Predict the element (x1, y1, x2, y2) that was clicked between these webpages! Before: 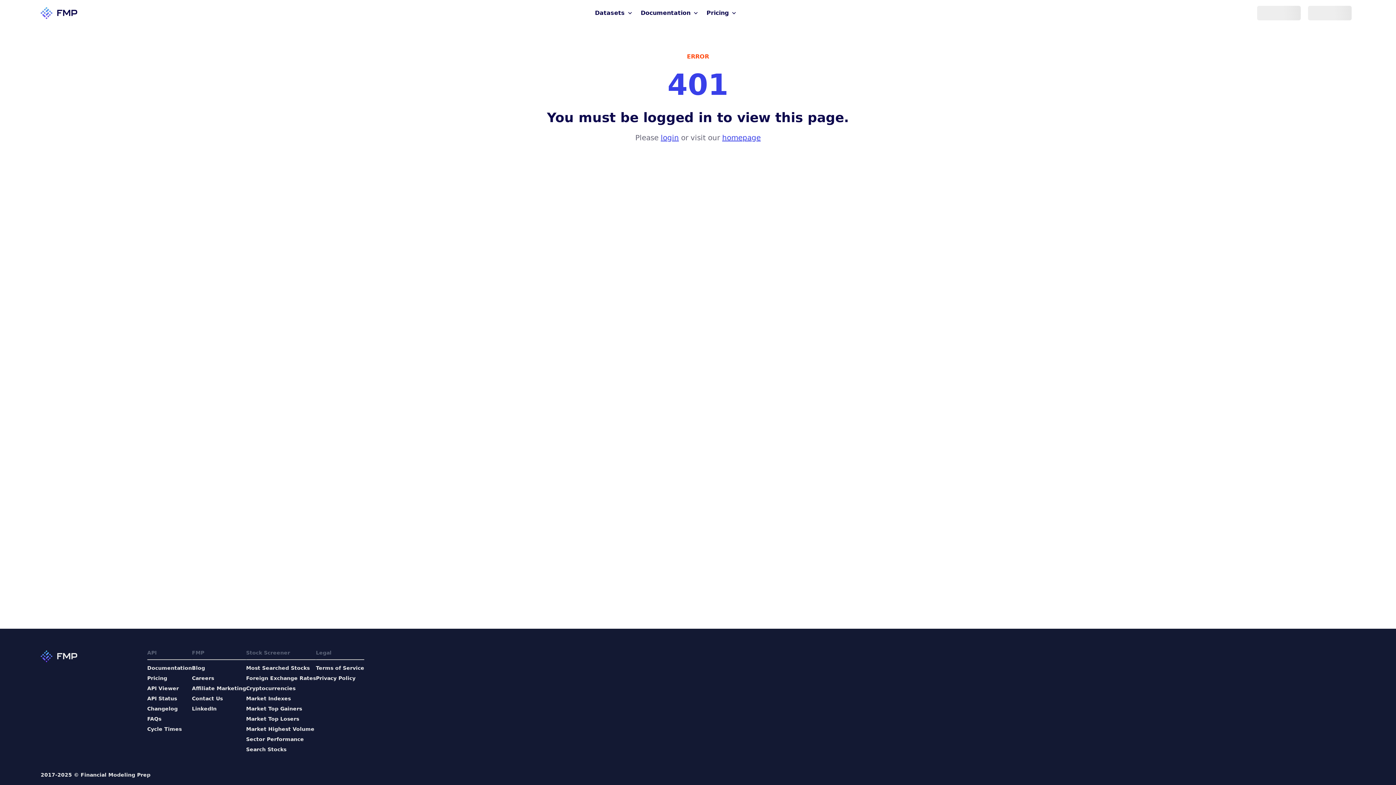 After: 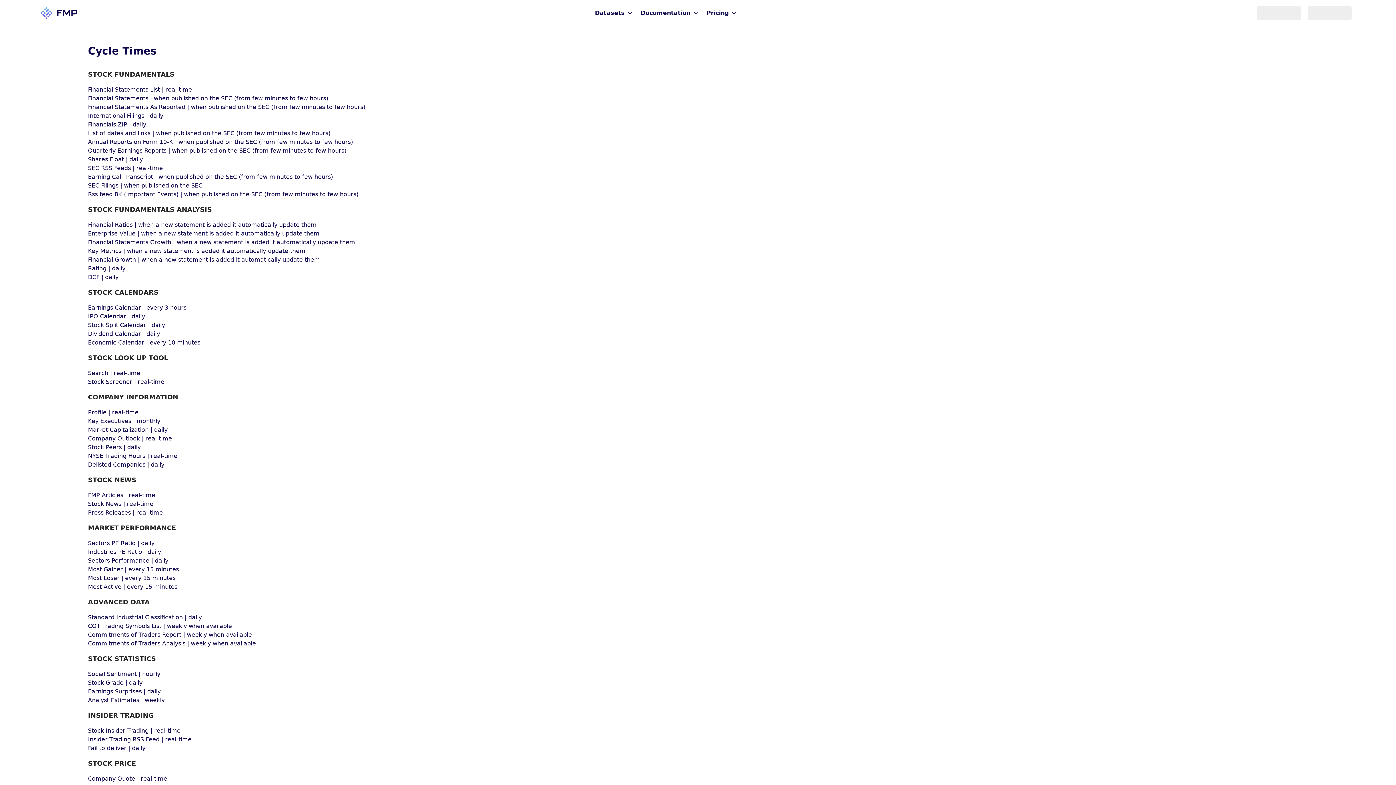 Action: bbox: (147, 725, 192, 733) label: Cycle Times